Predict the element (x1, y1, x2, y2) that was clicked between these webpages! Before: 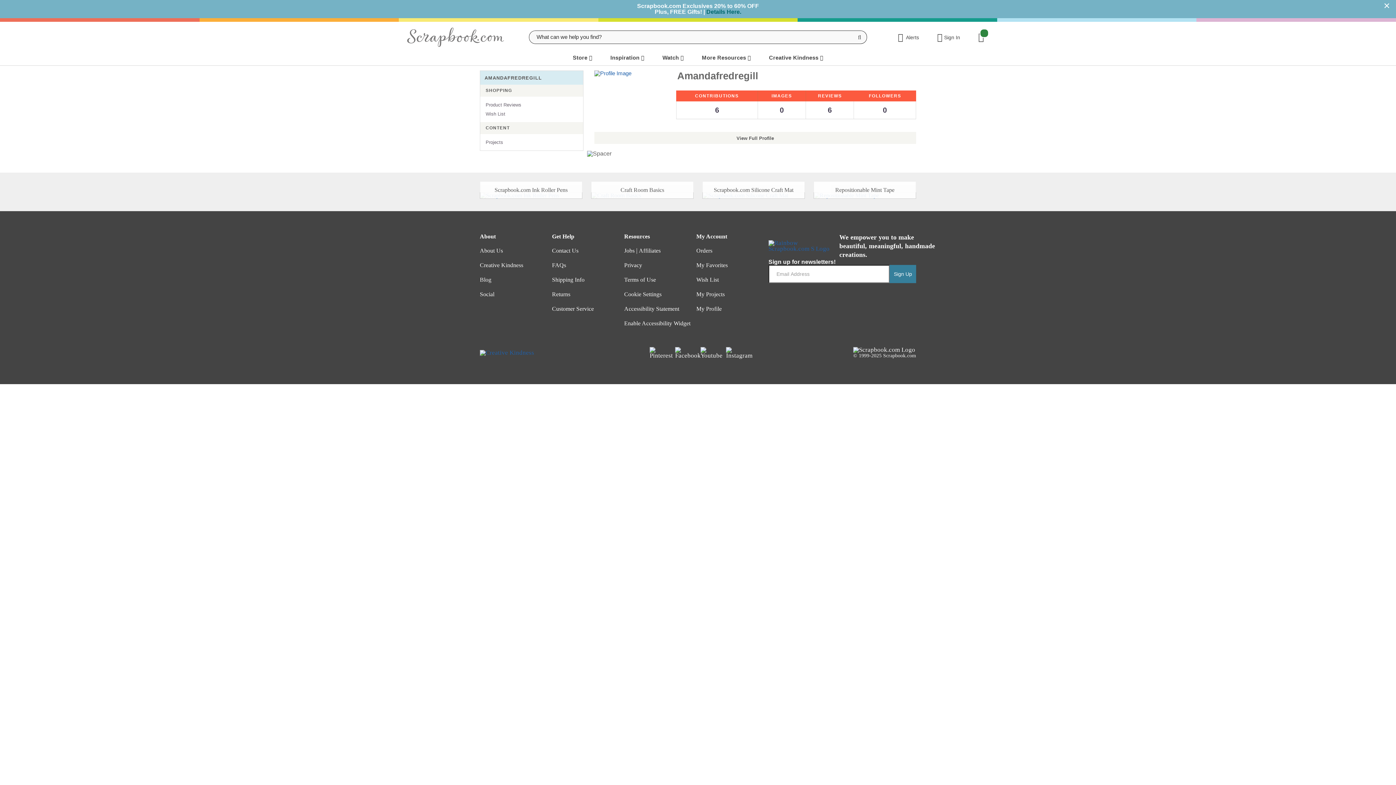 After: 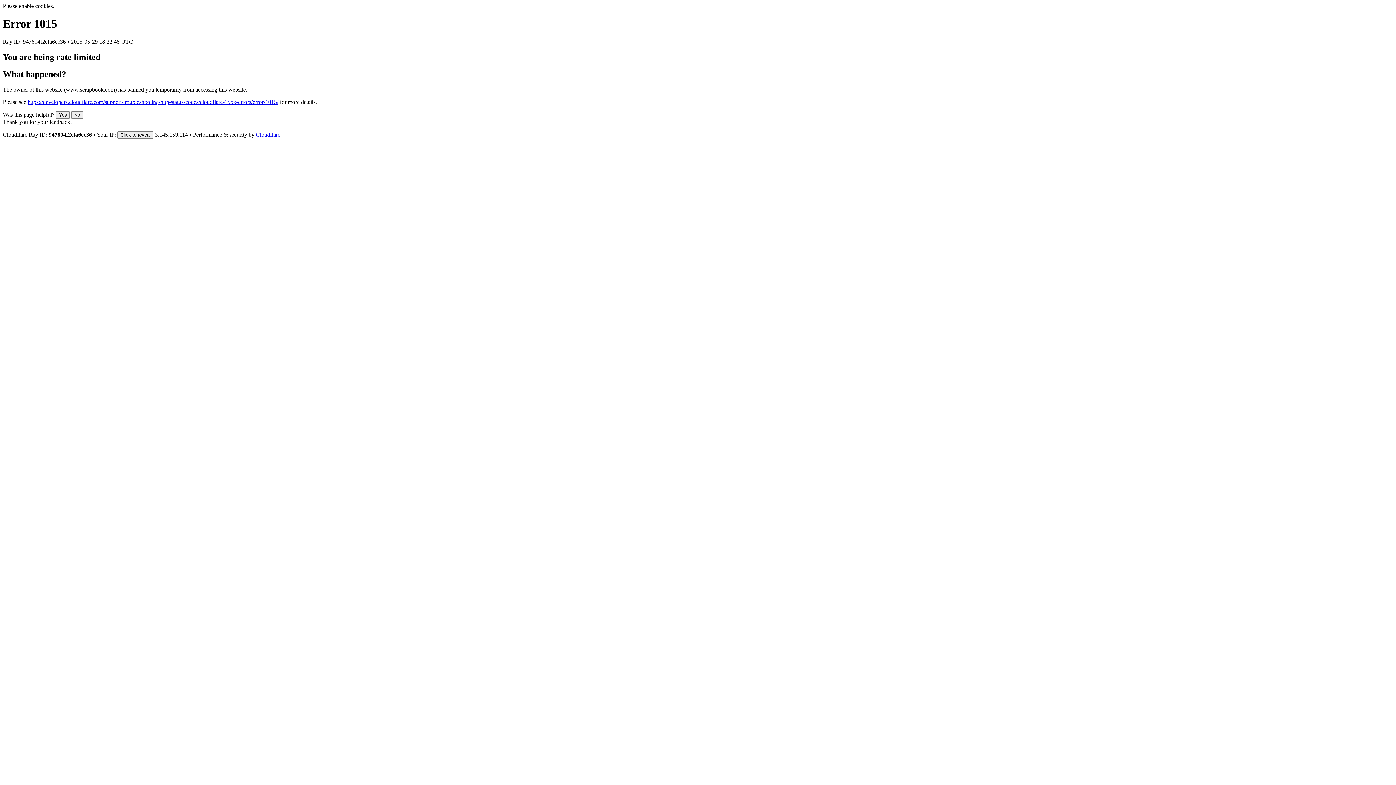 Action: bbox: (485, 111, 505, 116) label: Wish List